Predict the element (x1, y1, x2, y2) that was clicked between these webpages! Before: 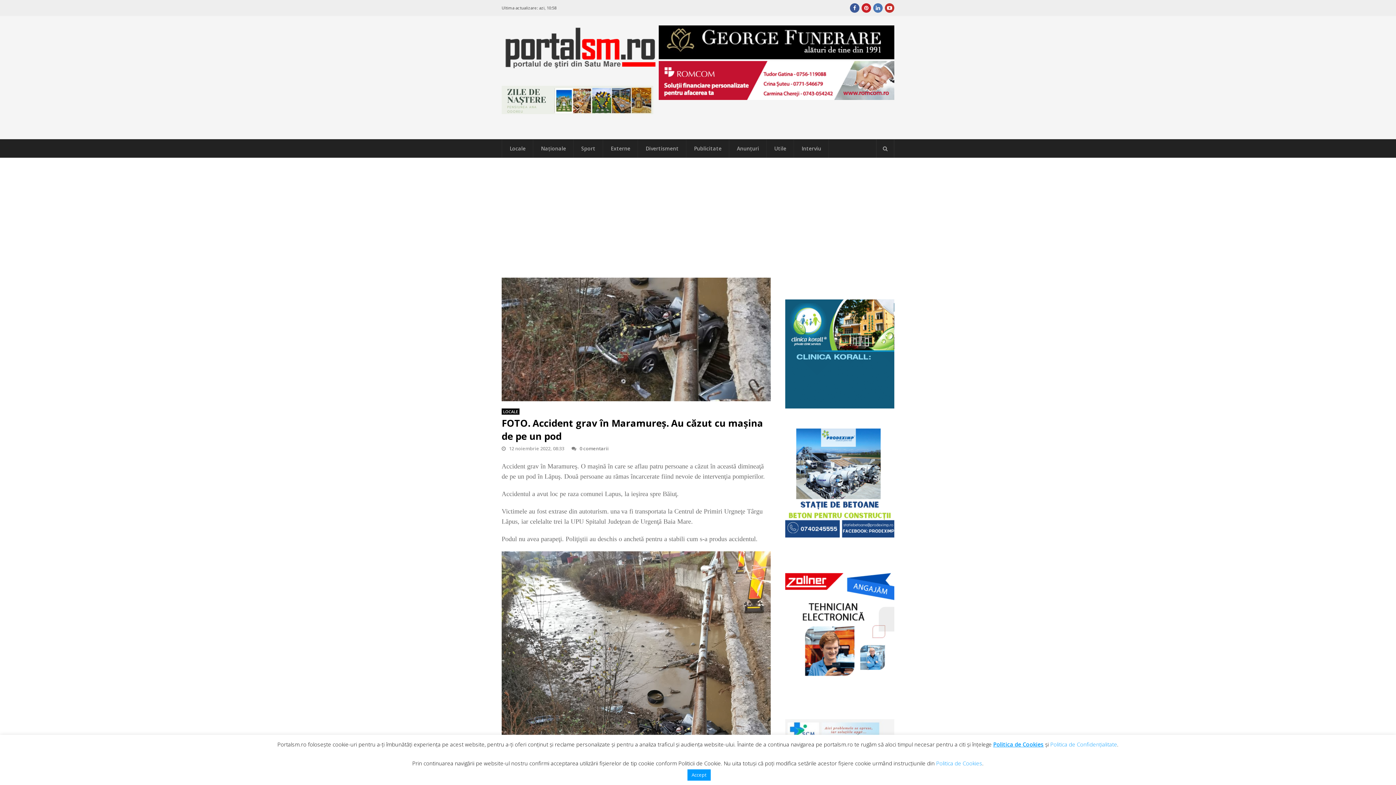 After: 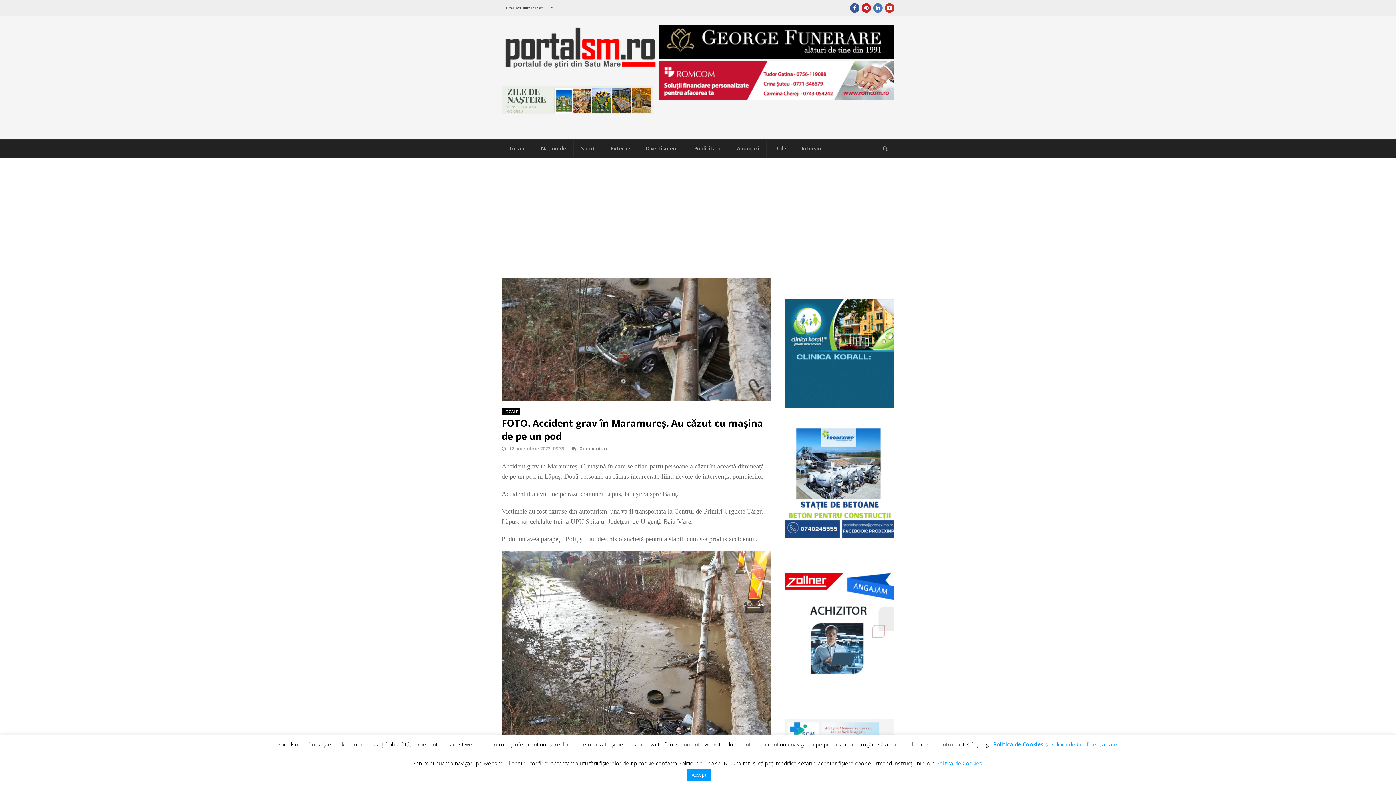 Action: bbox: (785, 403, 894, 410)